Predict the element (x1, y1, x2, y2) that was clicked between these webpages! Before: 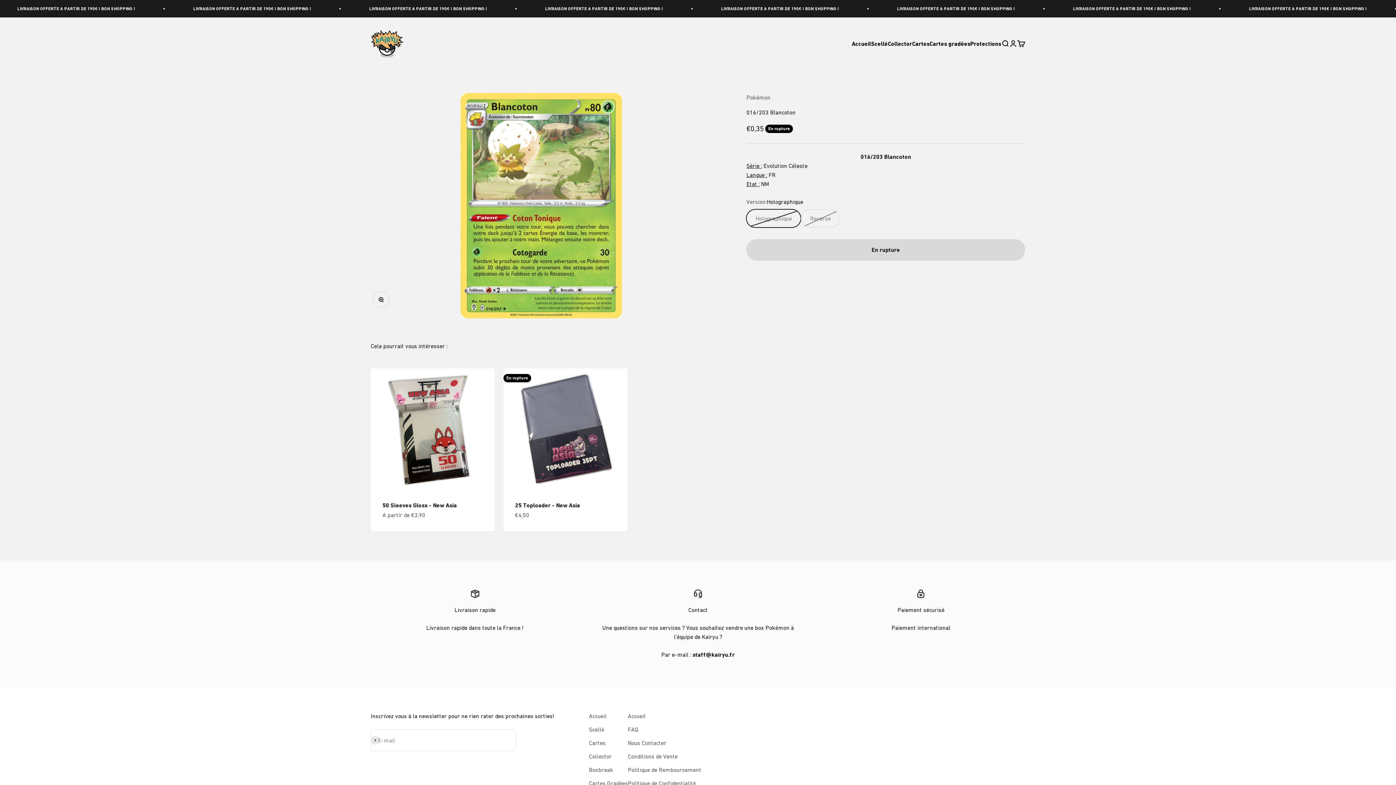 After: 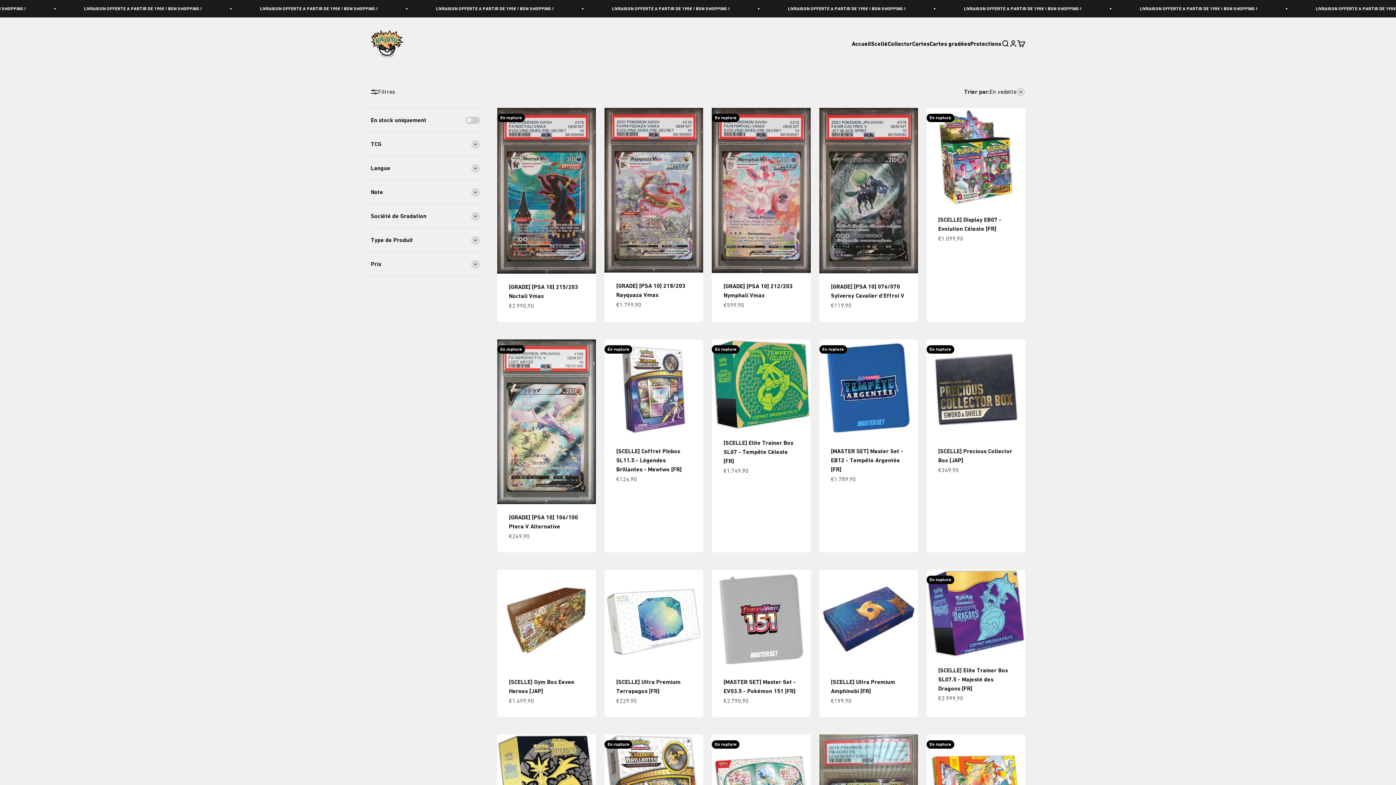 Action: bbox: (589, 752, 611, 761) label: Collector